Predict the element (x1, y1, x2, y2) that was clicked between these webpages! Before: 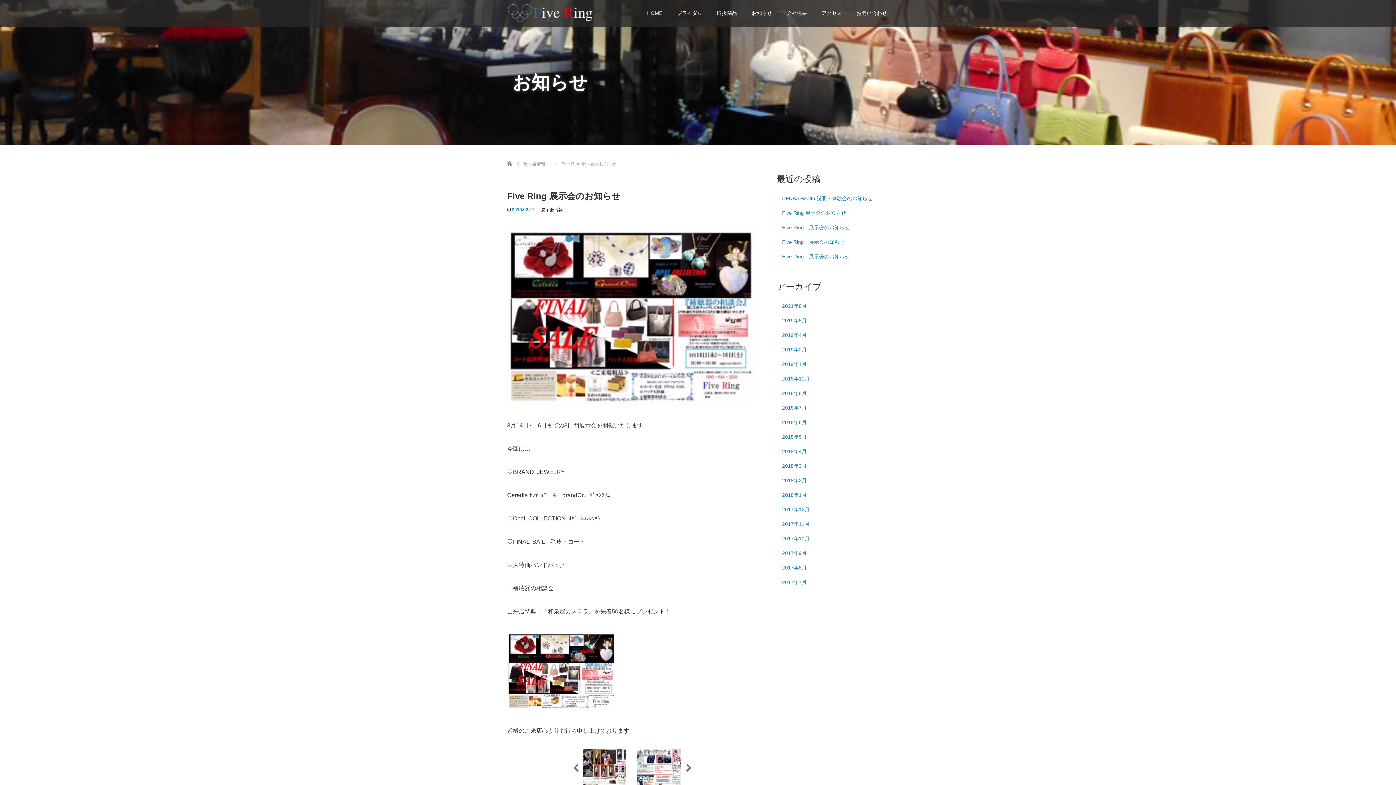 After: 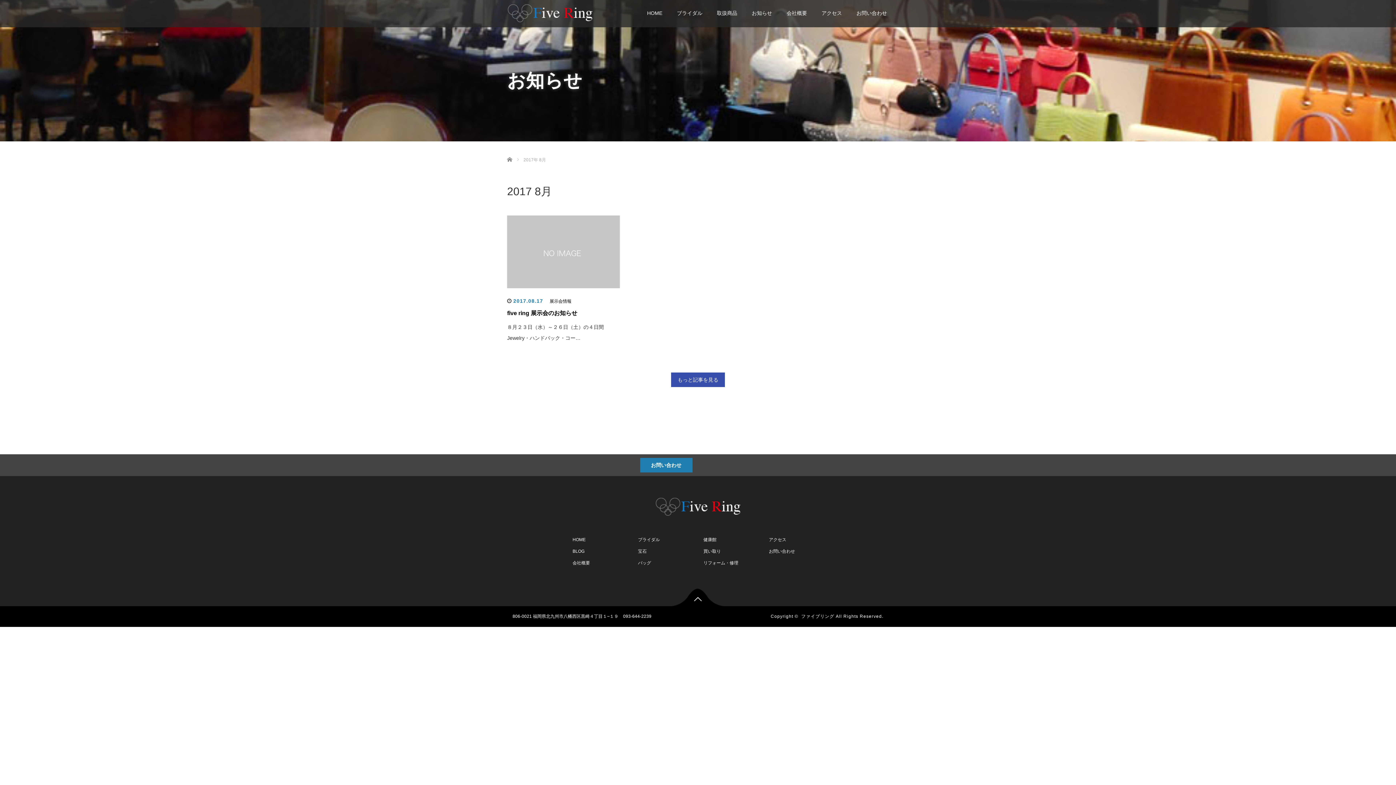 Action: label: 2017年8月 bbox: (776, 560, 889, 575)